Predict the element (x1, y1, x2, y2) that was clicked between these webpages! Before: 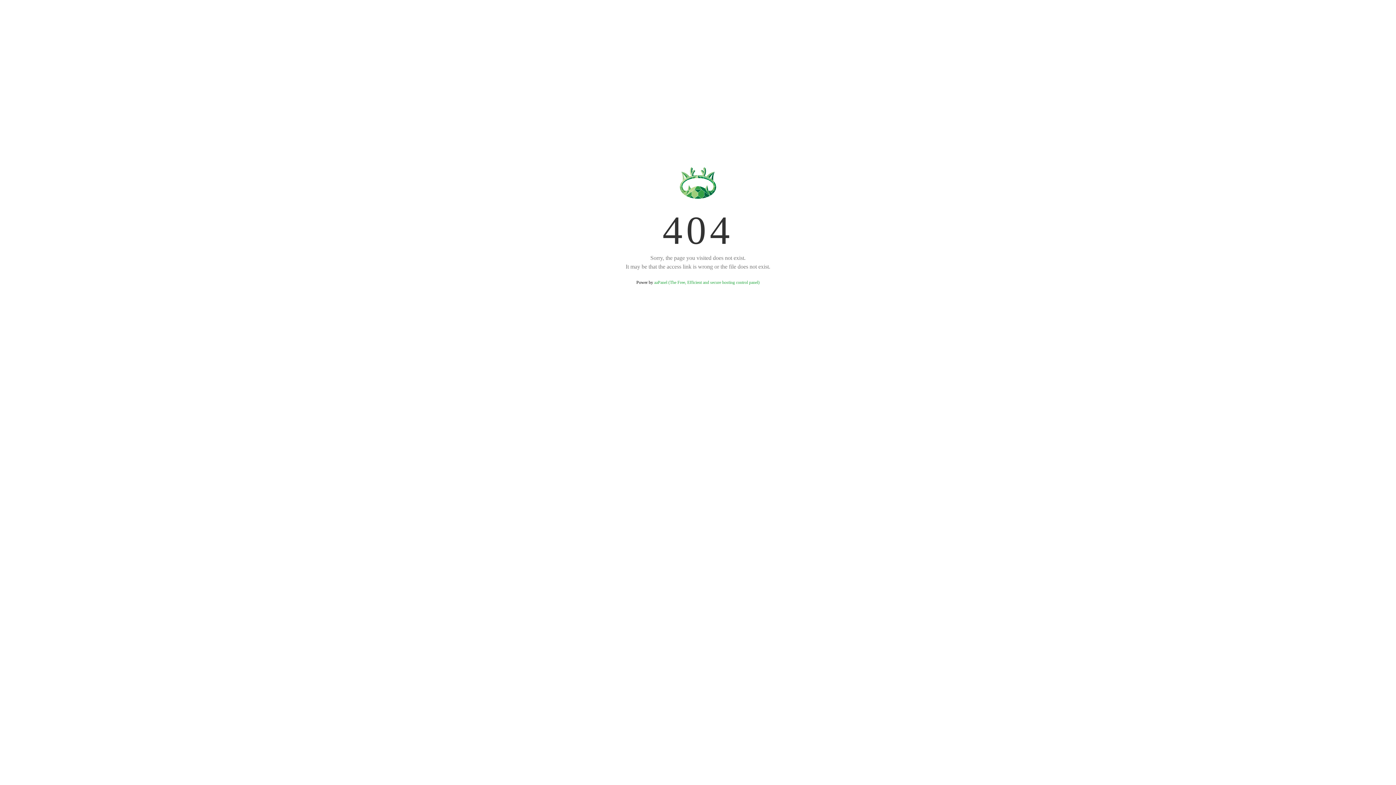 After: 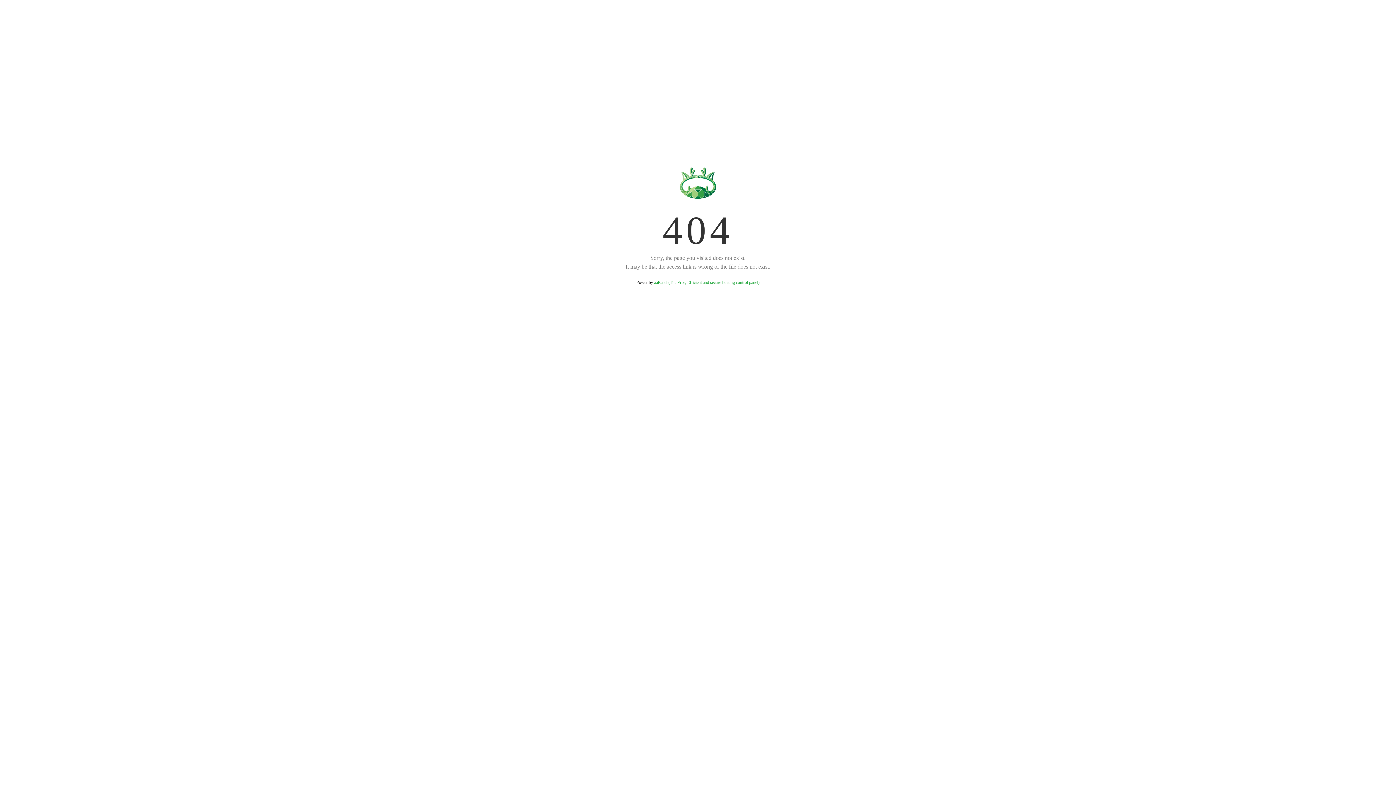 Action: bbox: (654, 280, 759, 285) label: aaPanel (The Free, Efficient and secure hosting control panel)